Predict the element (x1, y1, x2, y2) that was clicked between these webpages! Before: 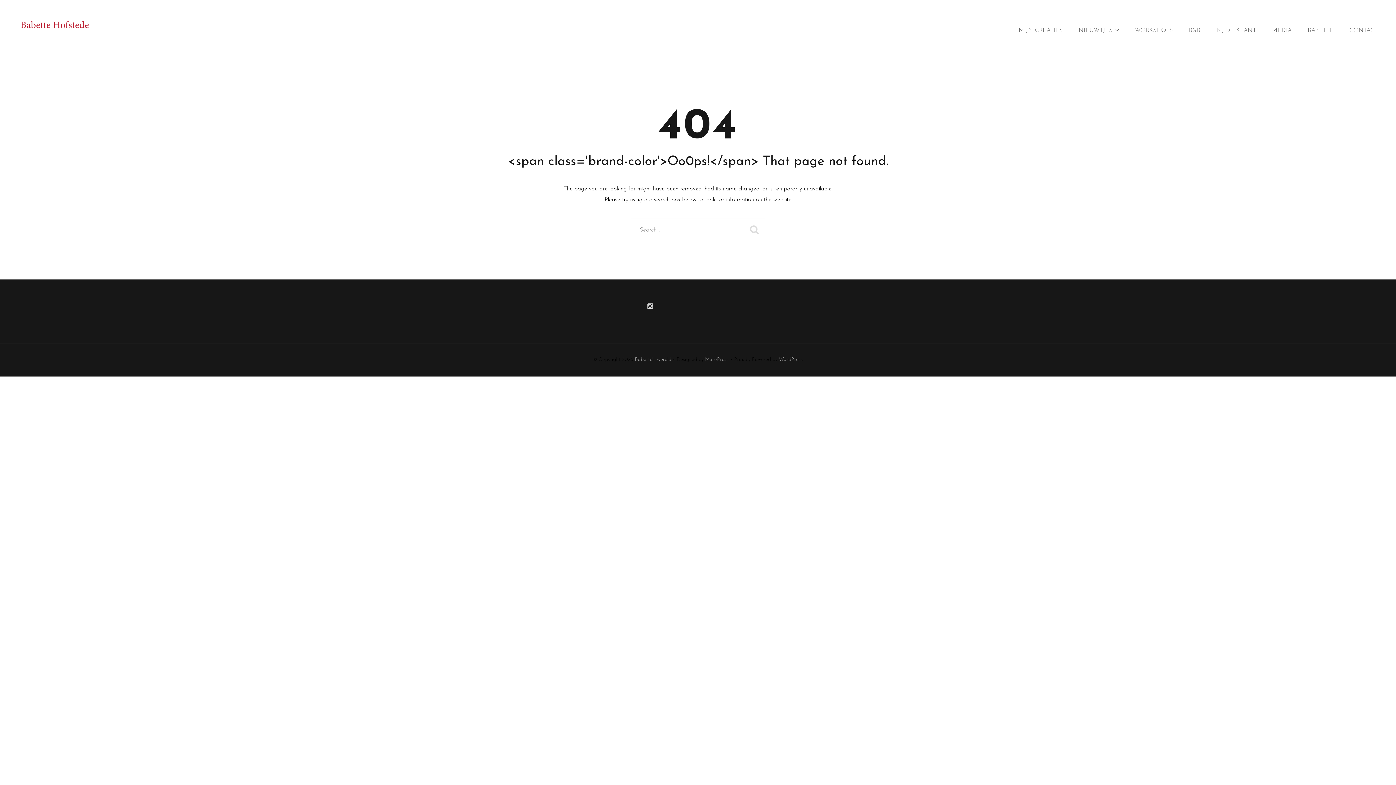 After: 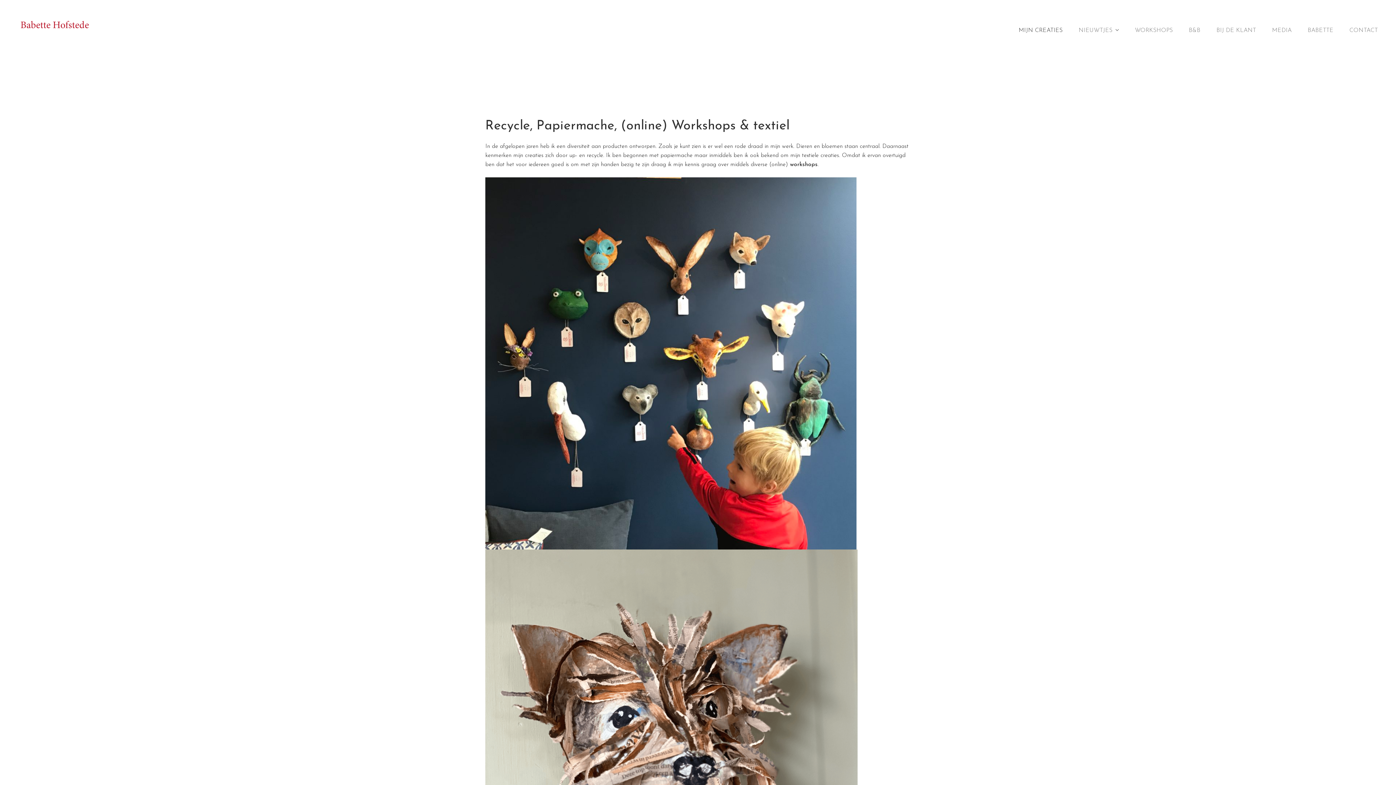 Action: bbox: (1018, 26, 1062, 40) label: MIJN CREATIES